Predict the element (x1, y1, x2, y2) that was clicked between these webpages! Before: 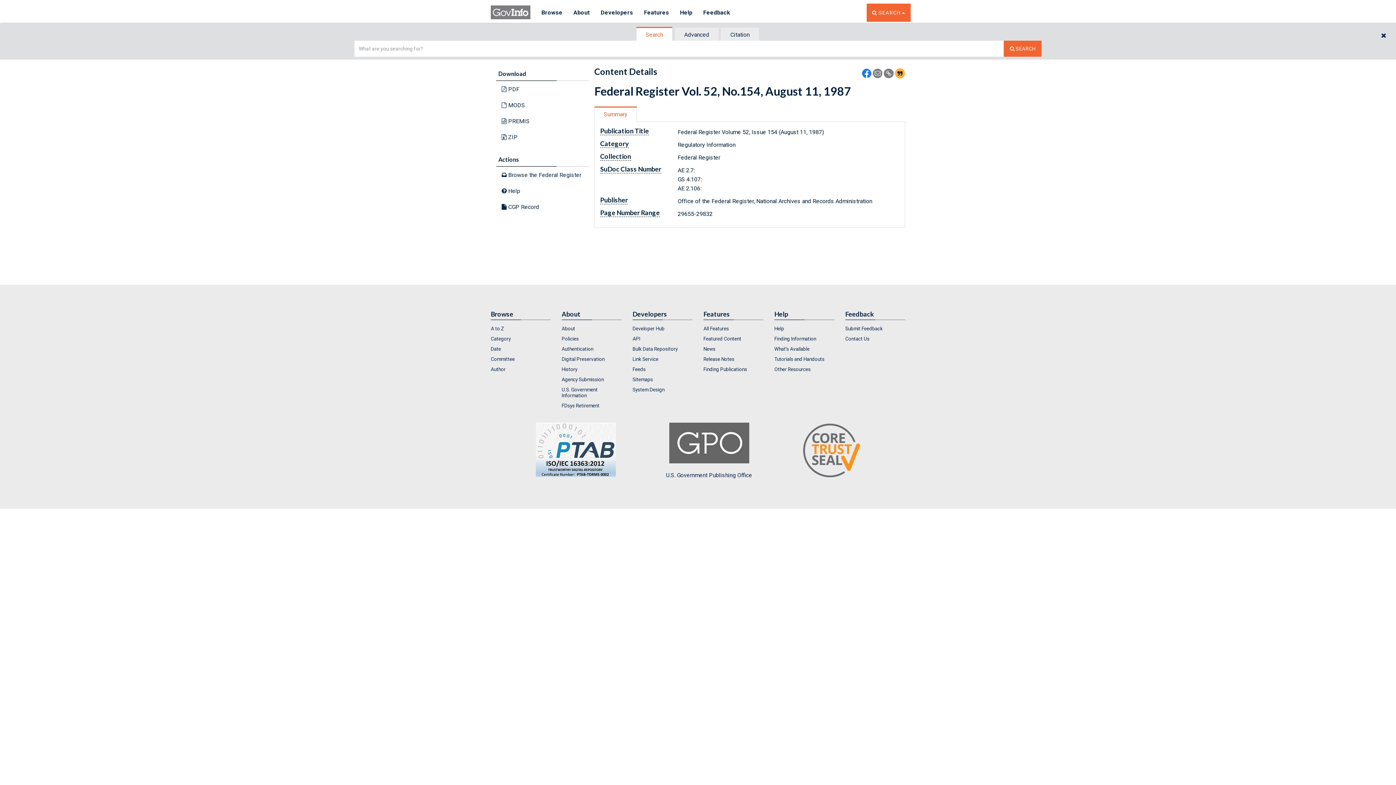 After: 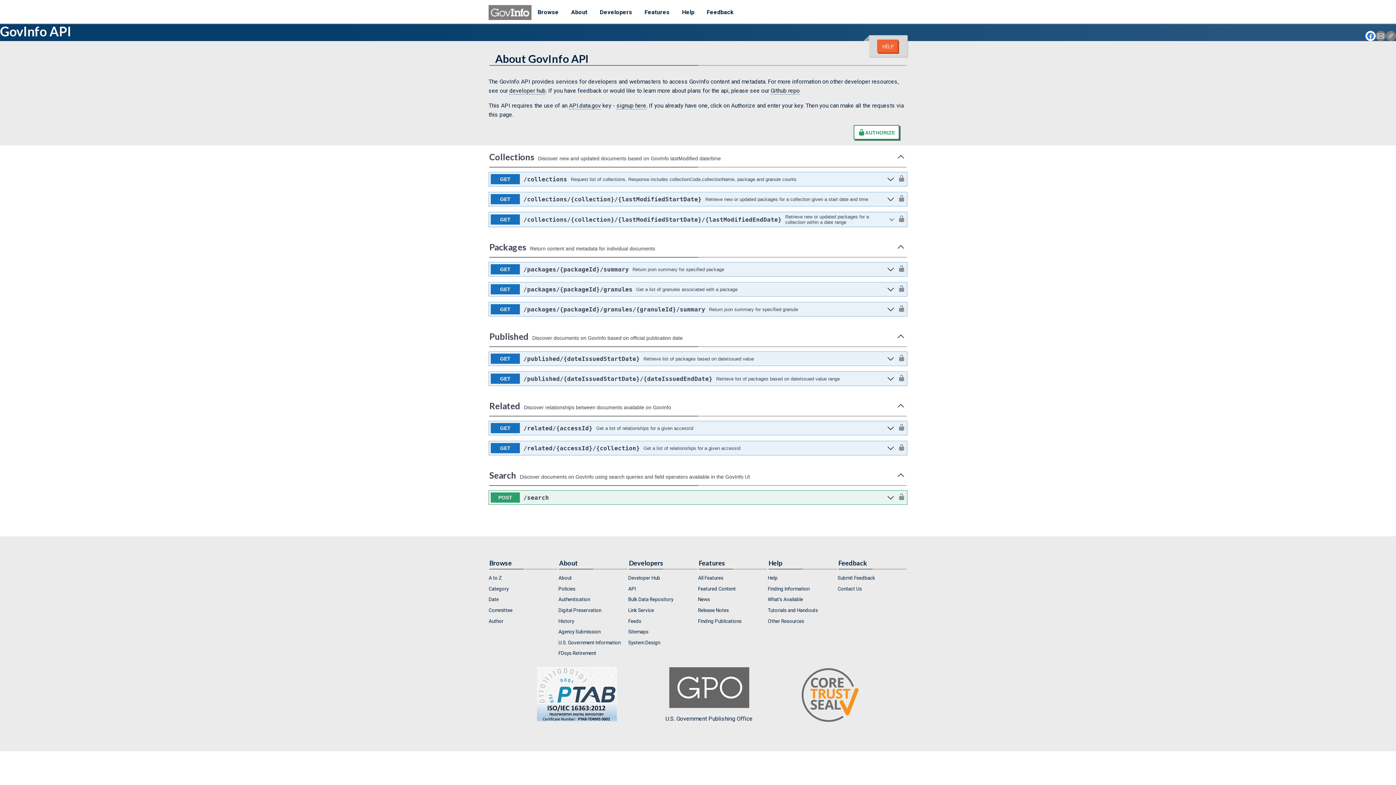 Action: bbox: (632, 334, 692, 343) label: API